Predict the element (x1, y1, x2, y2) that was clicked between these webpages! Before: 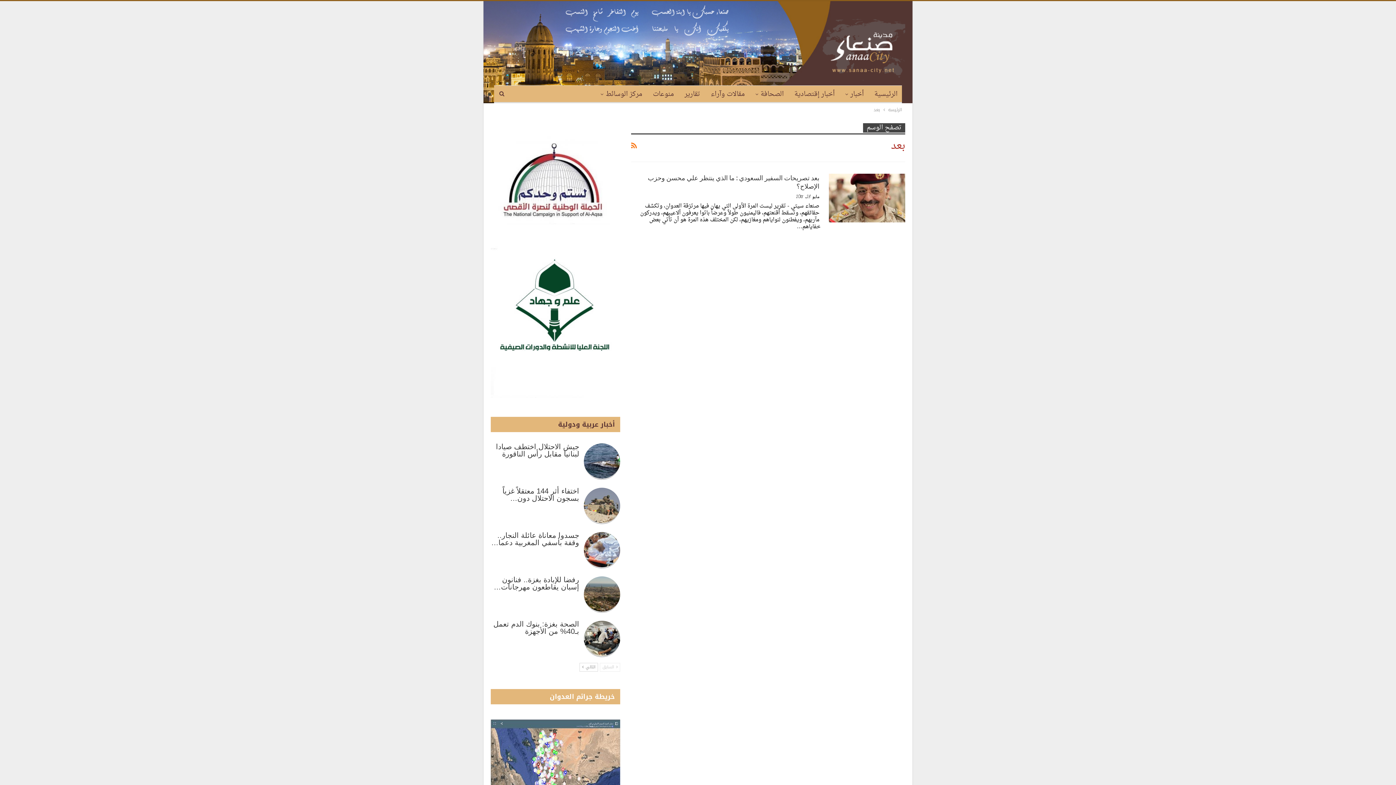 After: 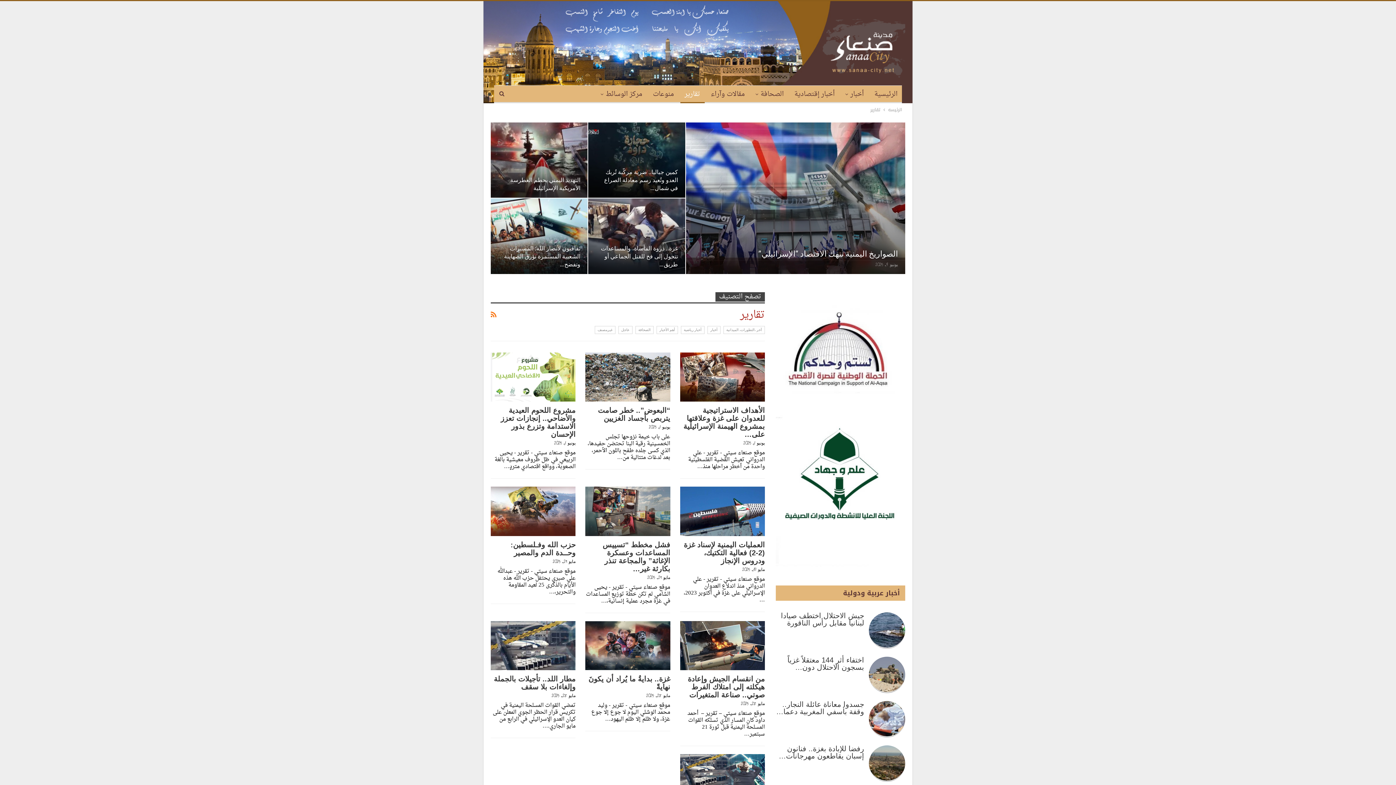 Action: bbox: (680, 85, 704, 103) label: تقارير